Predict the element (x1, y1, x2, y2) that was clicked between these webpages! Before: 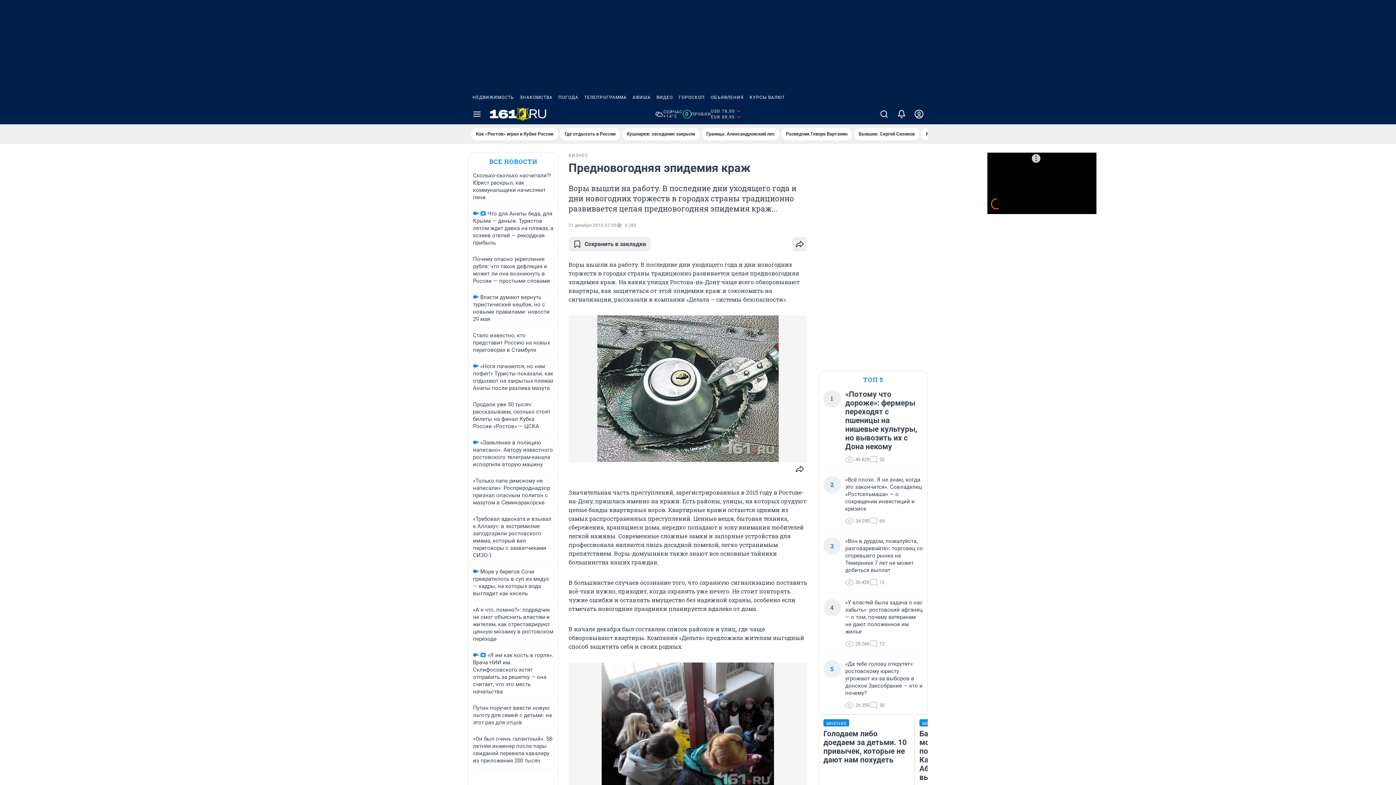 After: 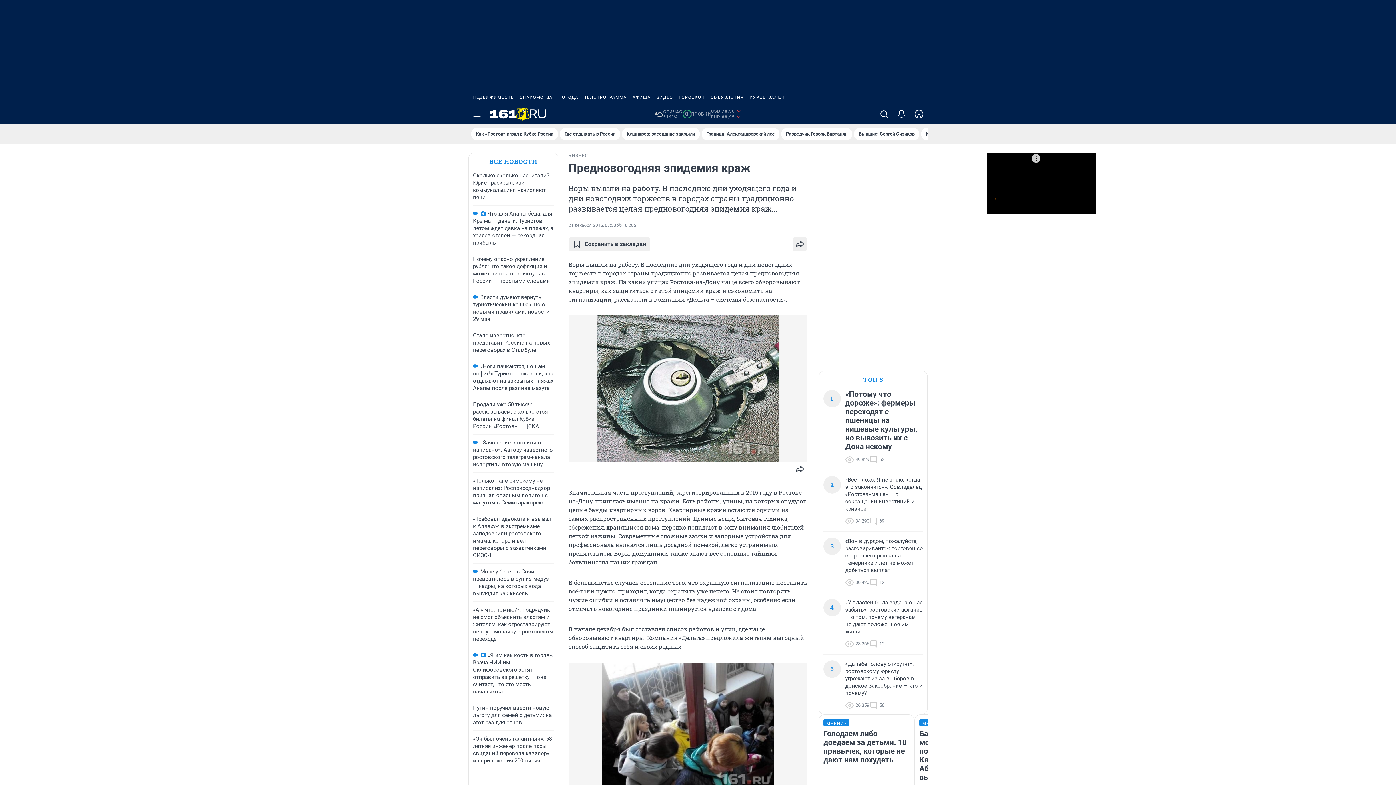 Action: bbox: (581, 90, 629, 104) label: ТЕЛЕПРОГРАММА